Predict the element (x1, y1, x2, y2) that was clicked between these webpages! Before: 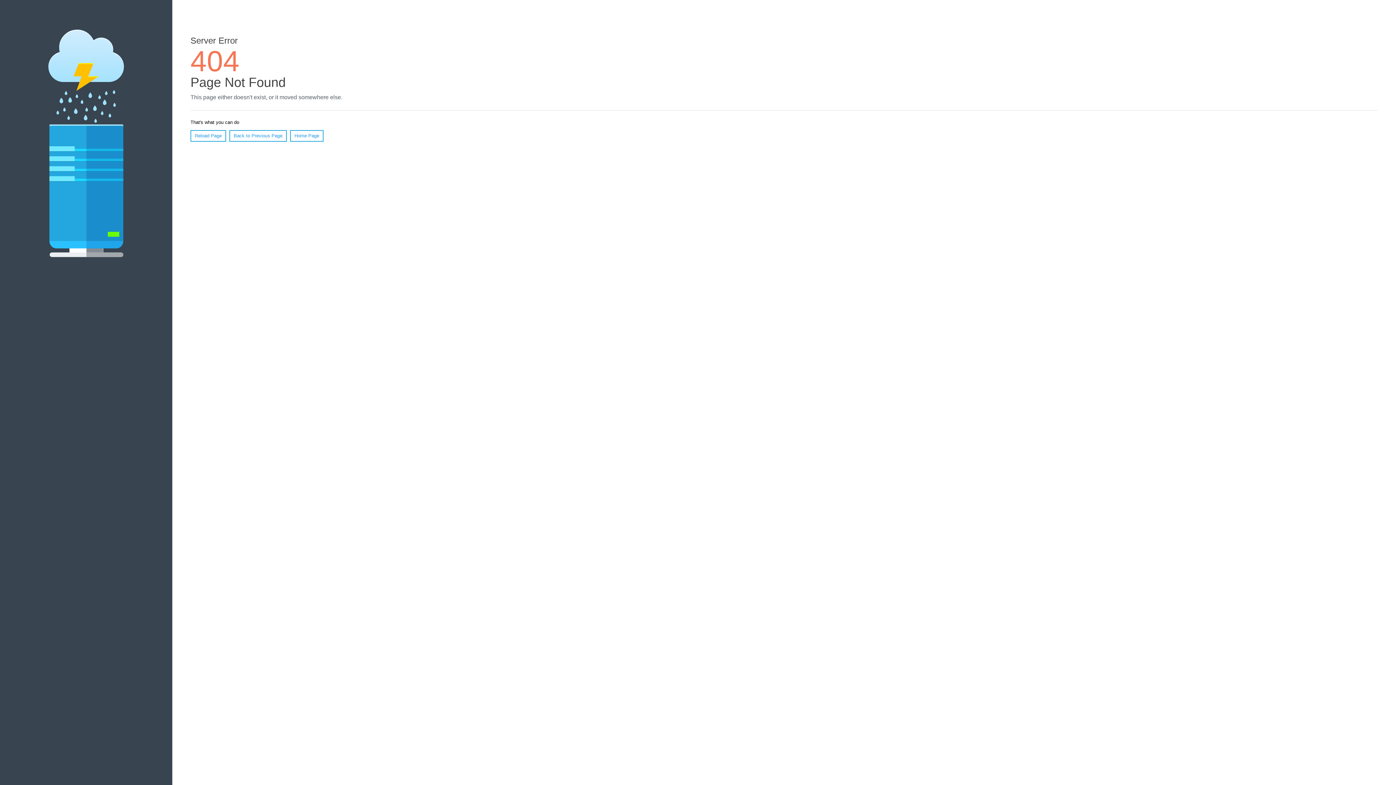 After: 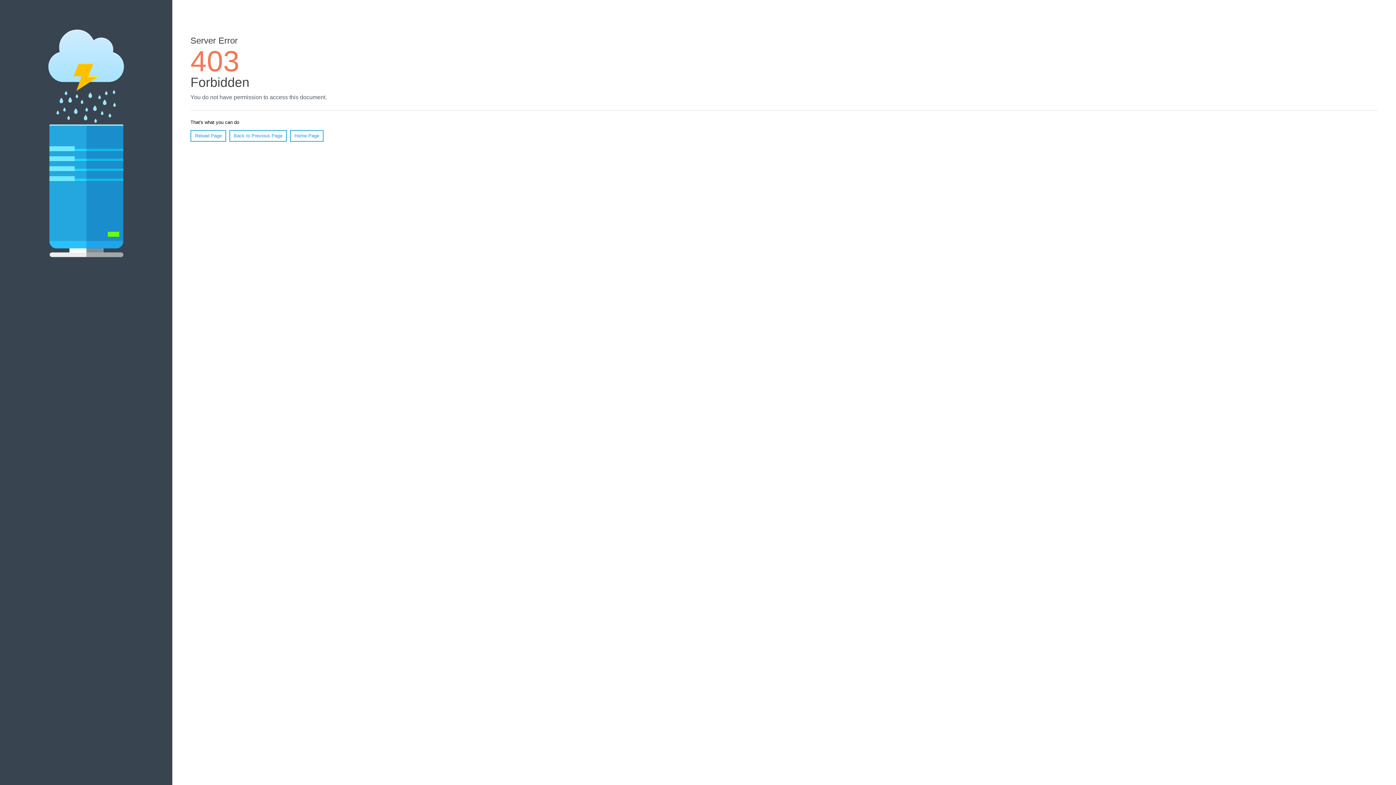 Action: label: Home Page bbox: (290, 130, 323, 141)